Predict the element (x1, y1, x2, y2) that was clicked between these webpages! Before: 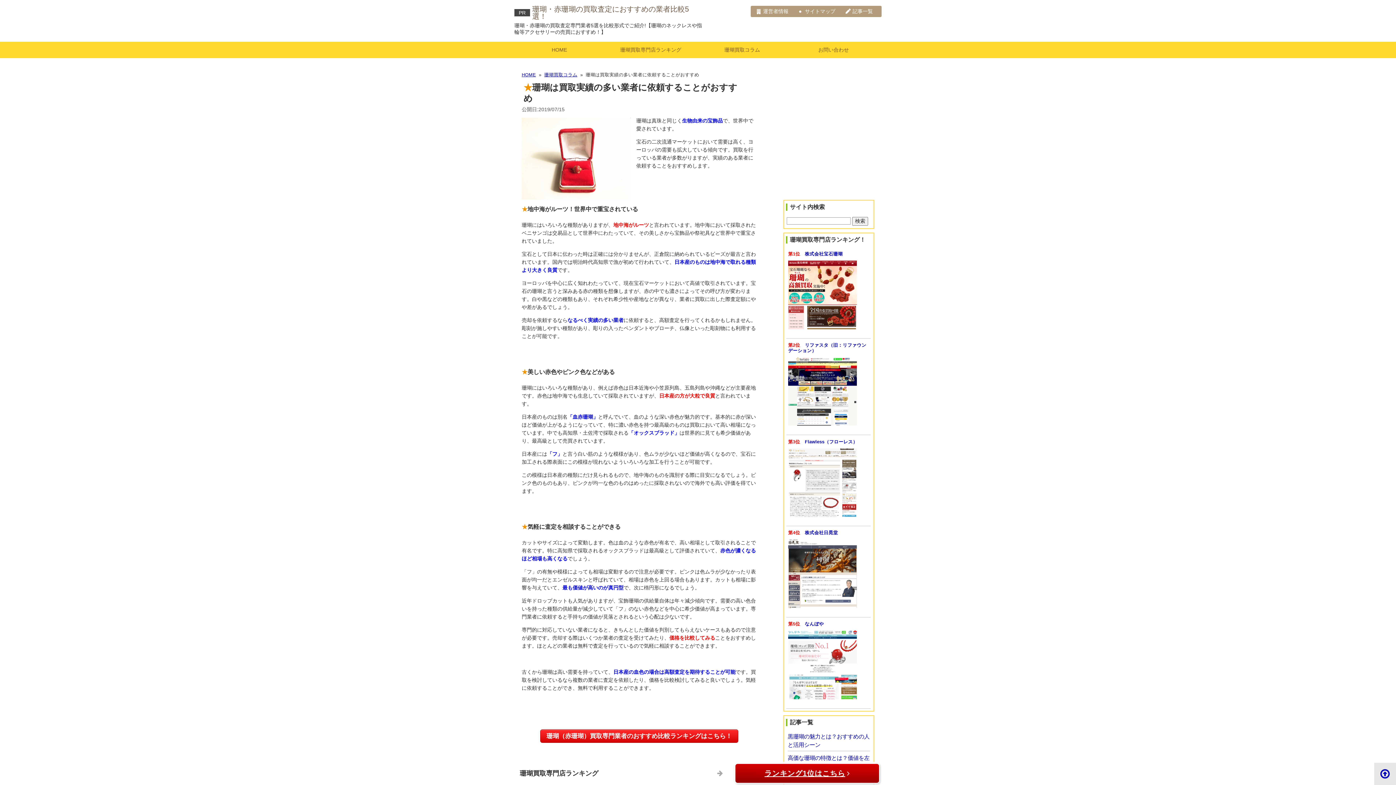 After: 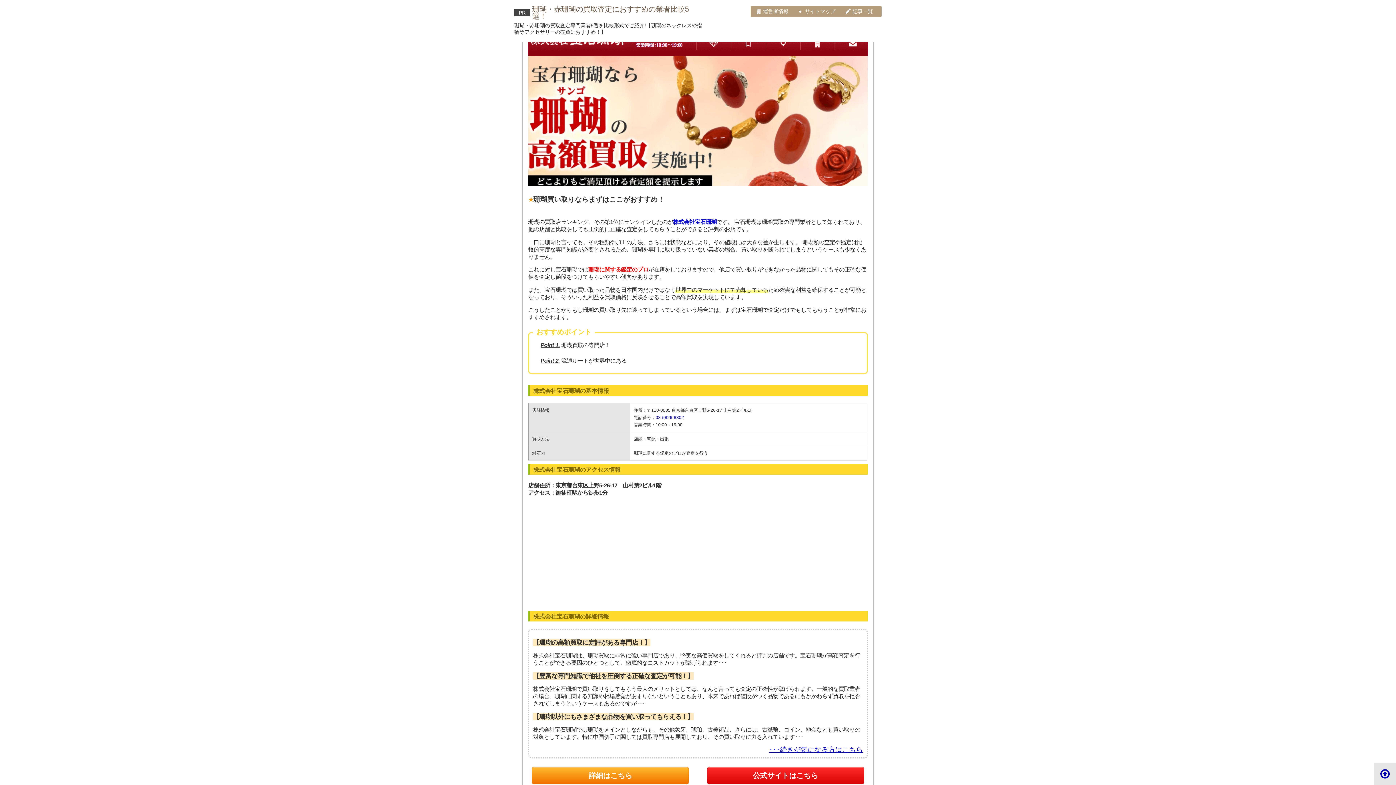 Action: label: 珊瑚買取専門店ランキング bbox: (605, 42, 695, 57)